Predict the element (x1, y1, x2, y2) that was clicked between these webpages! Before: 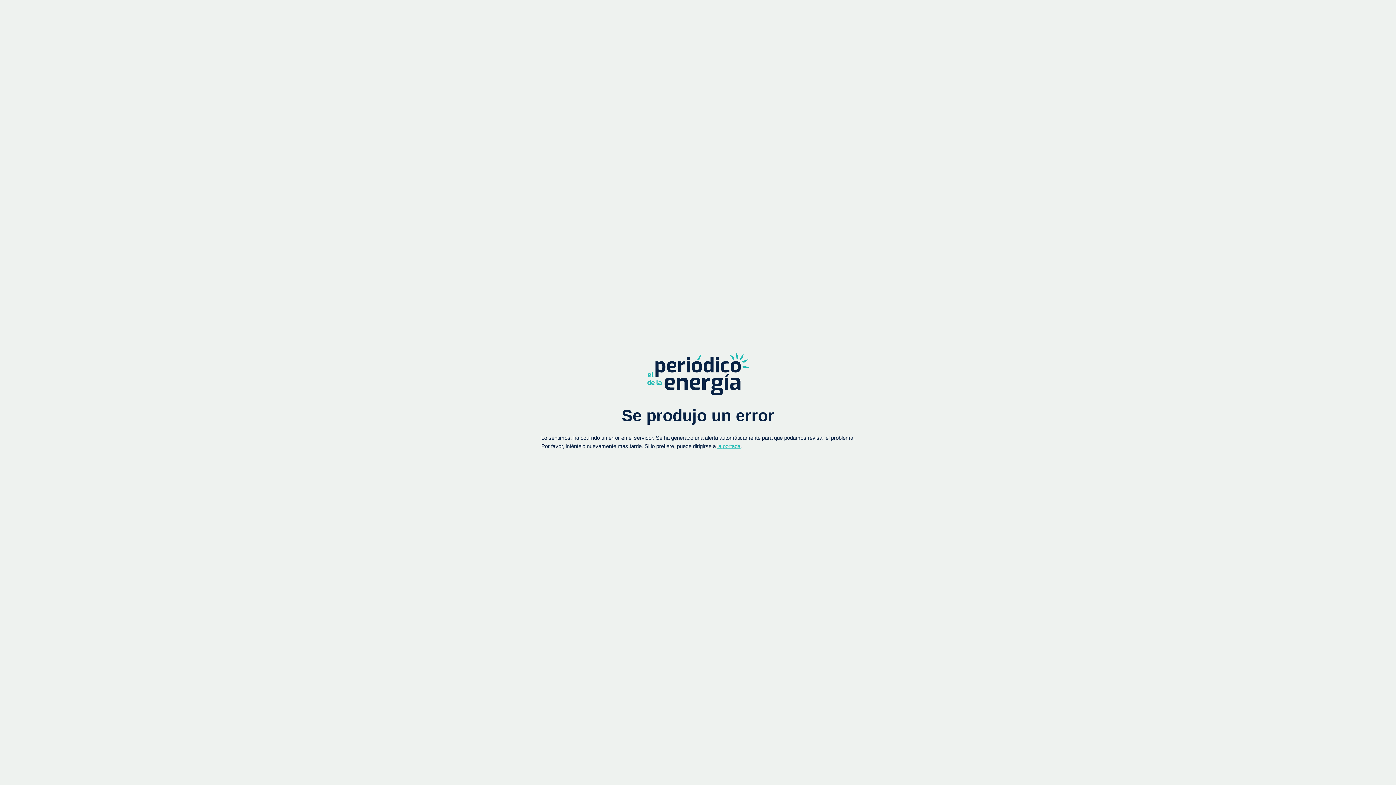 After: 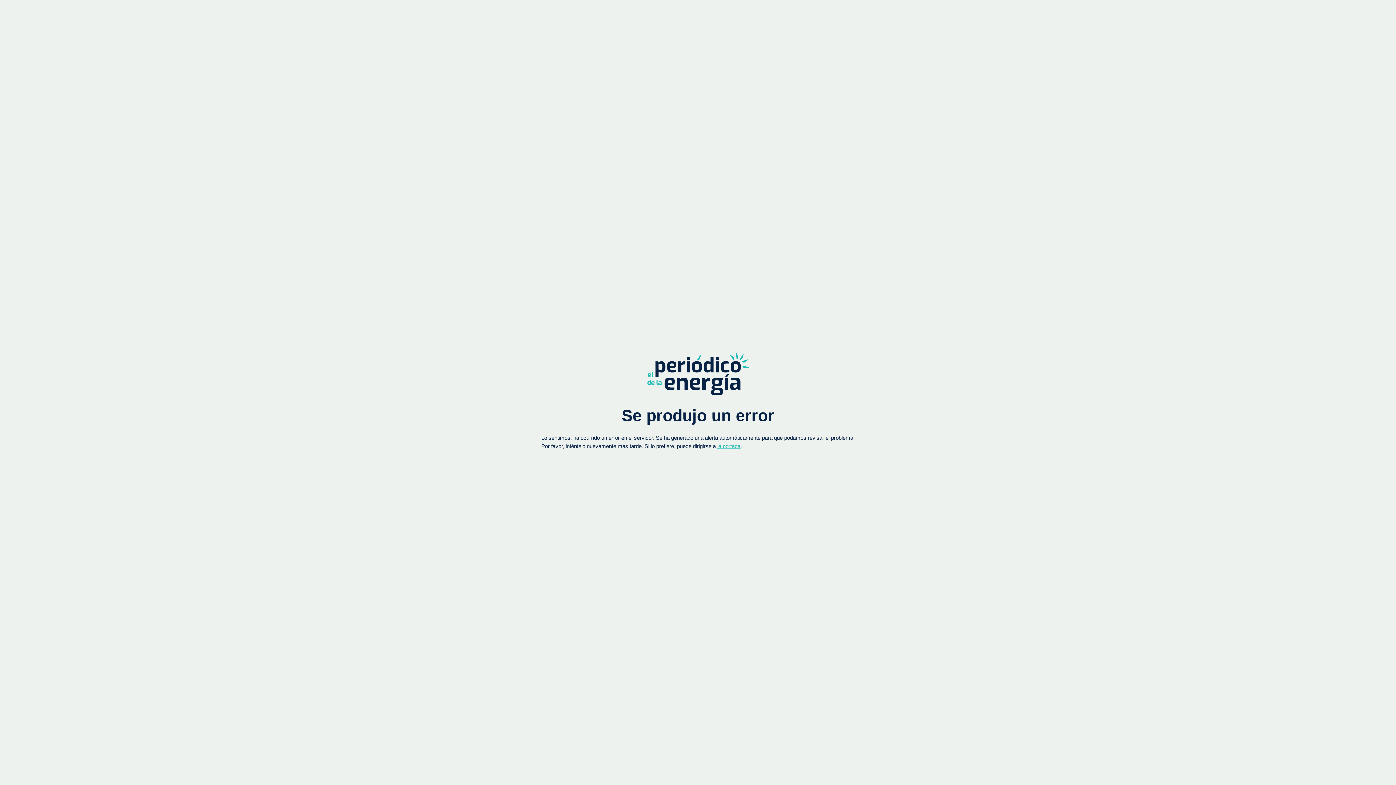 Action: bbox: (647, 352, 749, 395)